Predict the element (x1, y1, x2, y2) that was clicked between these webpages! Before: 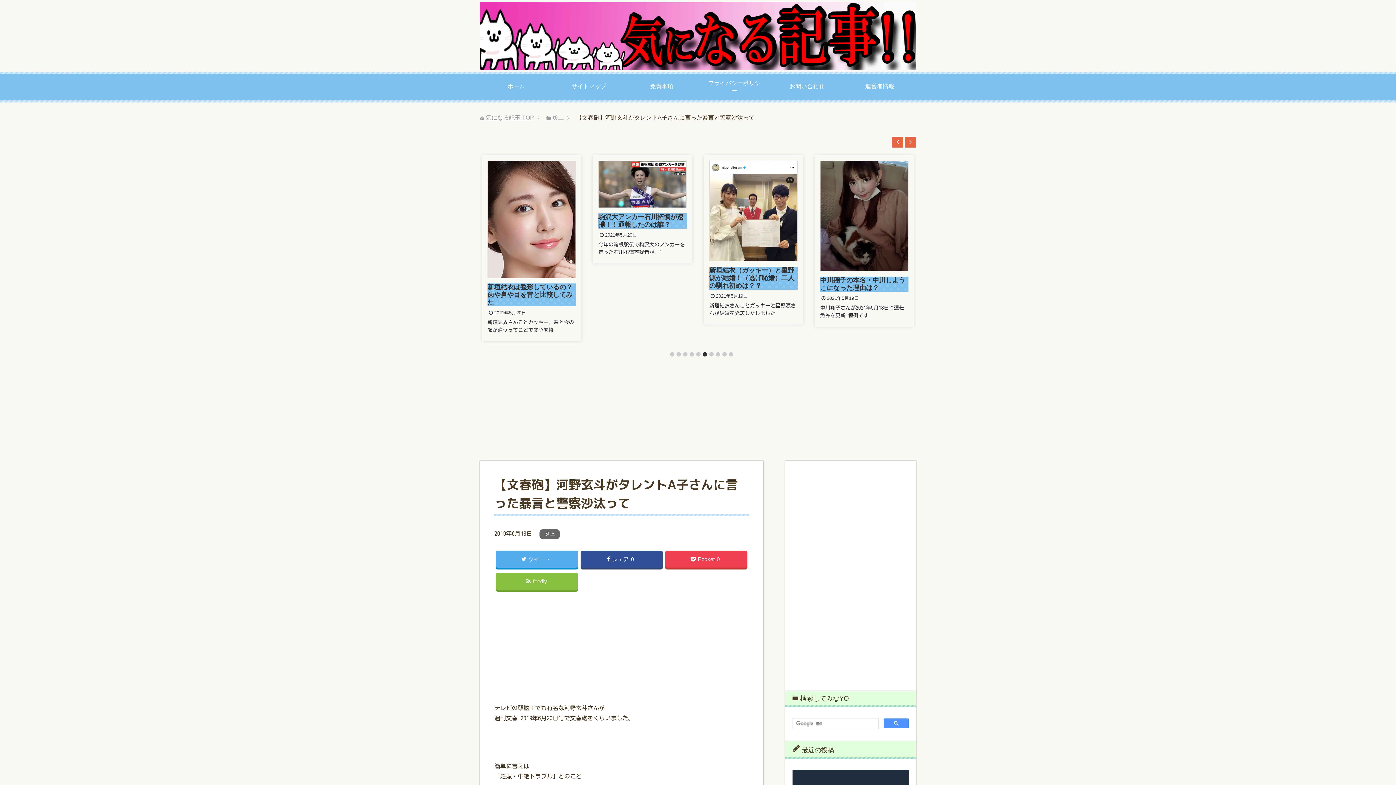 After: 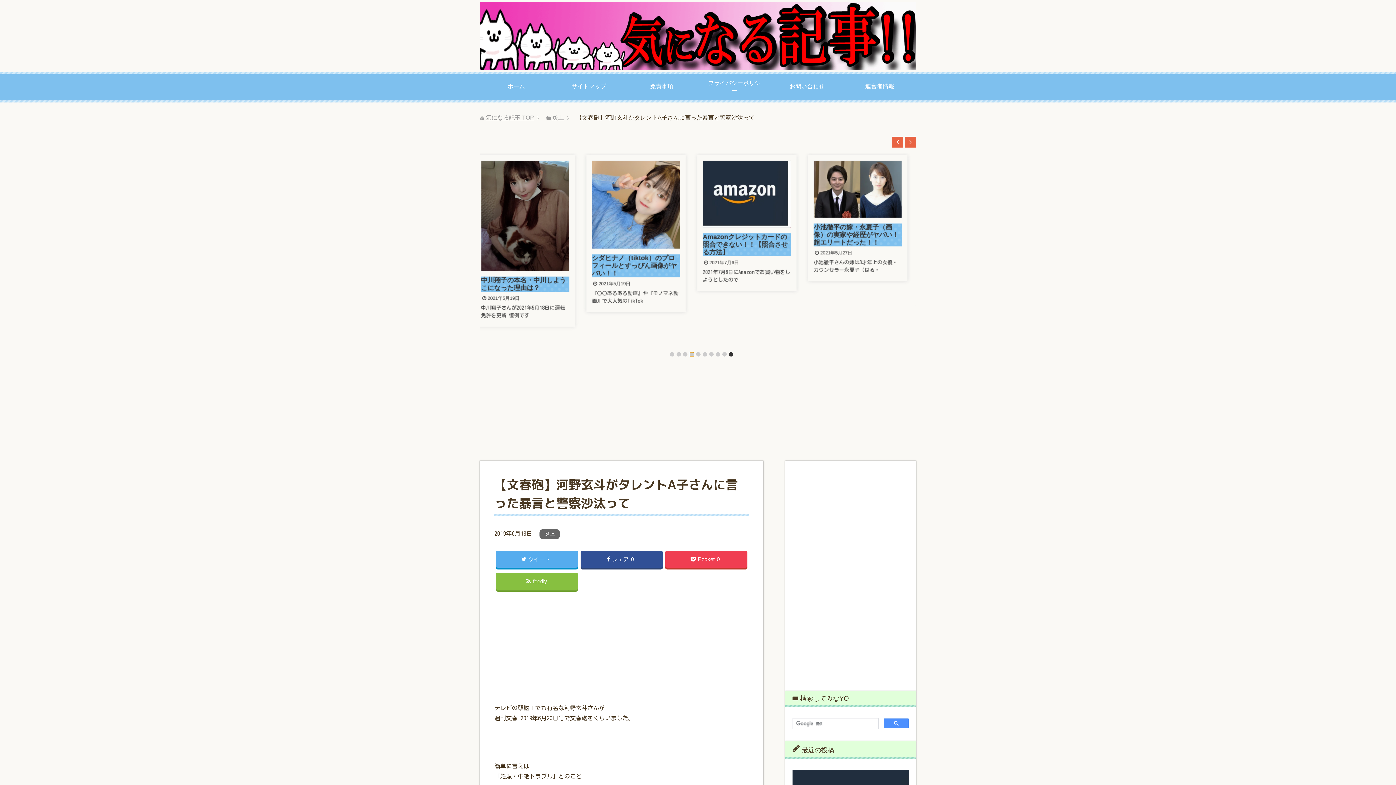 Action: label: 4 bbox: (689, 352, 694, 356)